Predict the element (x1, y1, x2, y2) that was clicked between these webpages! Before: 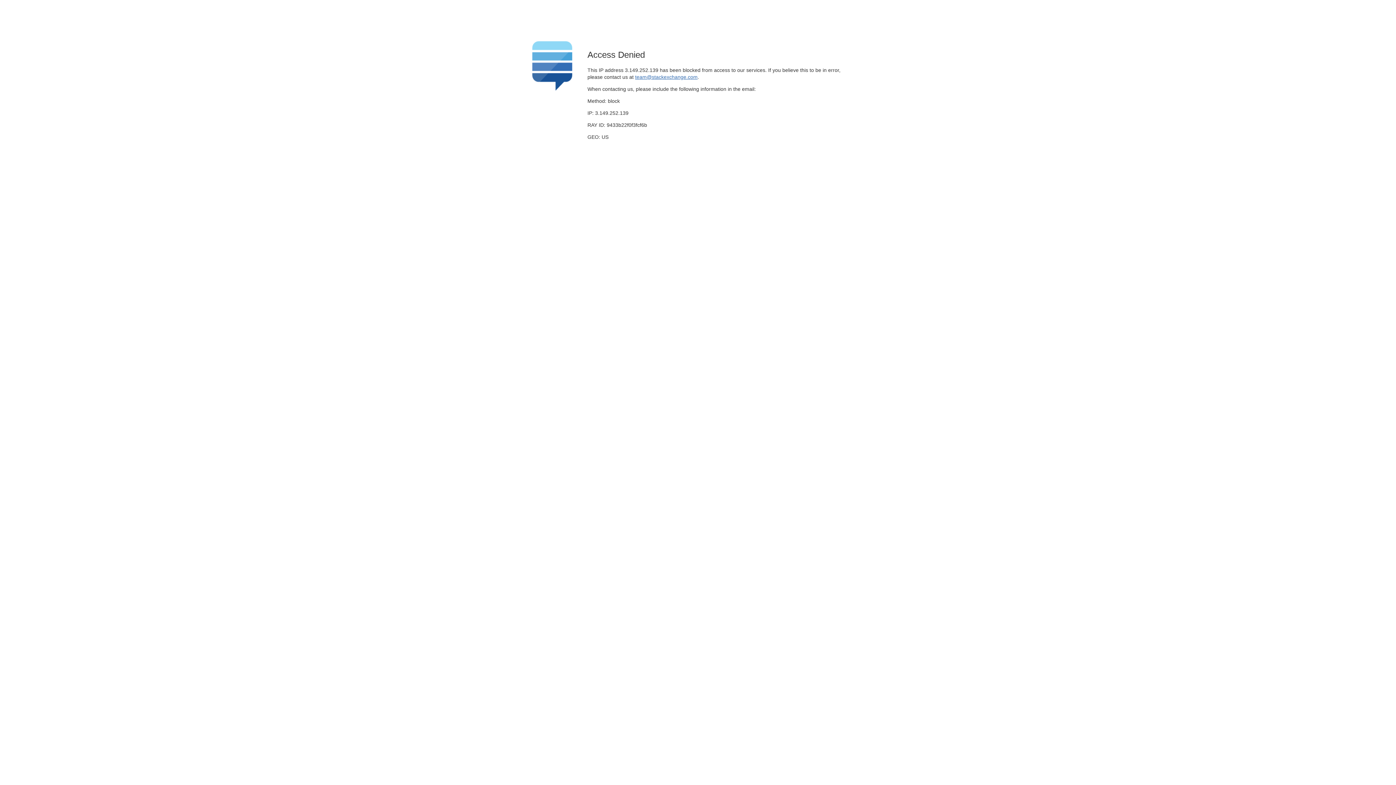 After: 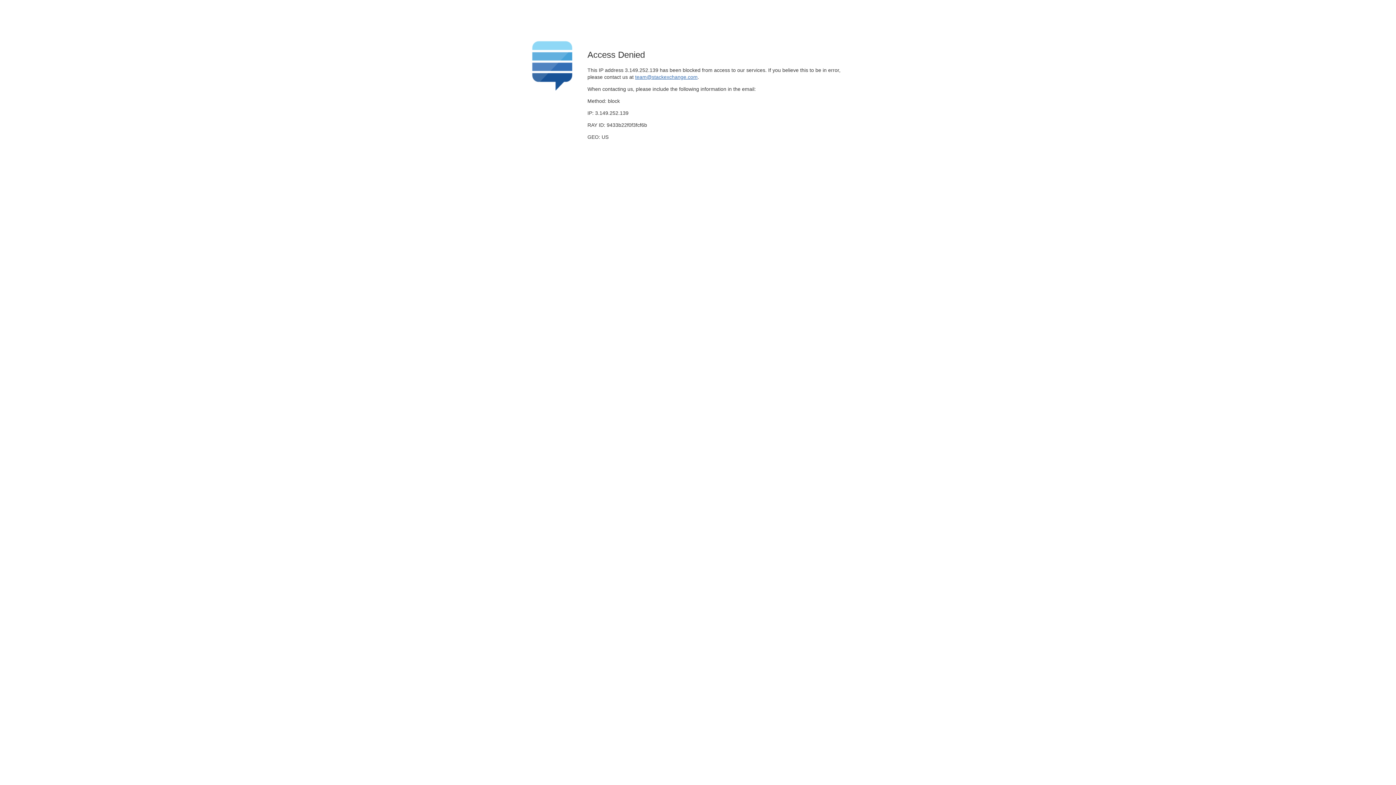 Action: label: team@stackexchange.com bbox: (635, 74, 697, 79)